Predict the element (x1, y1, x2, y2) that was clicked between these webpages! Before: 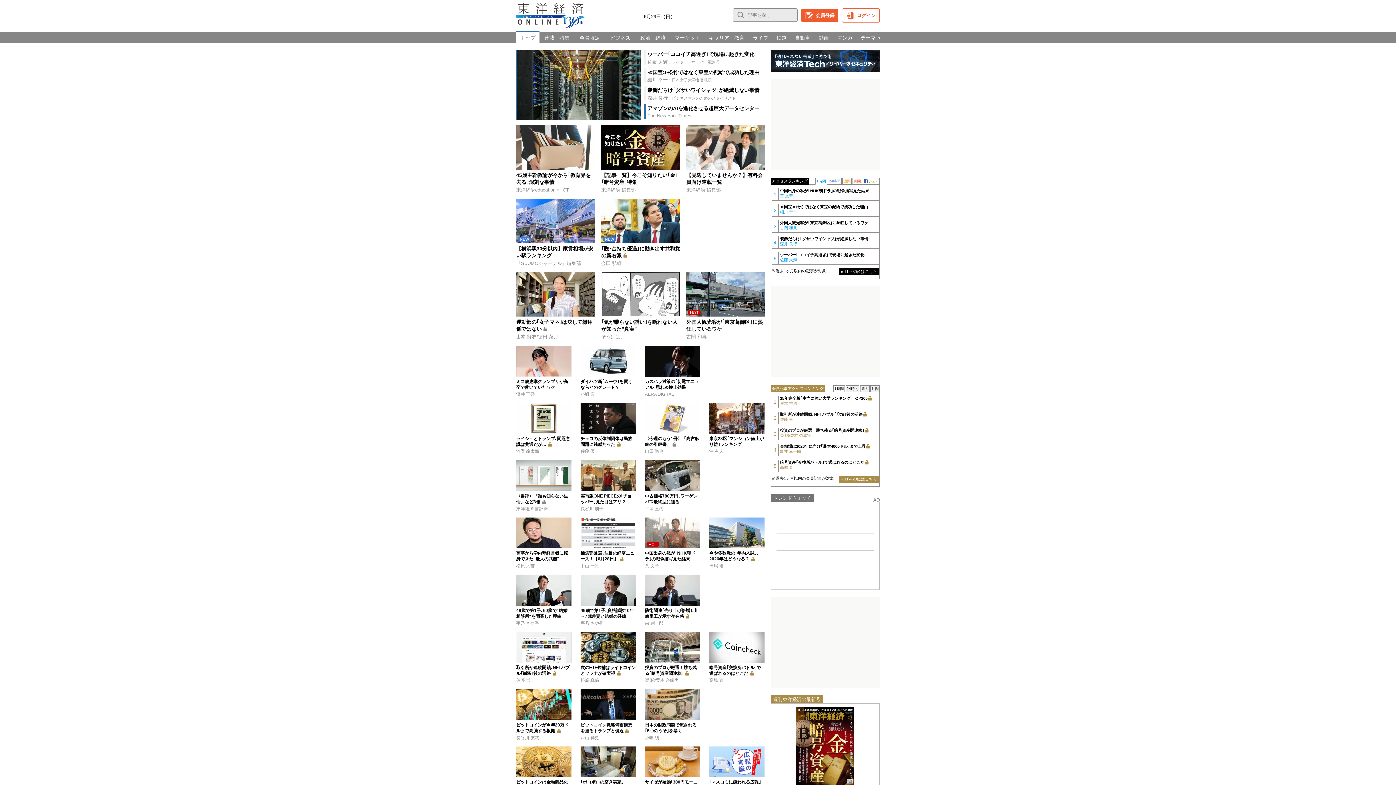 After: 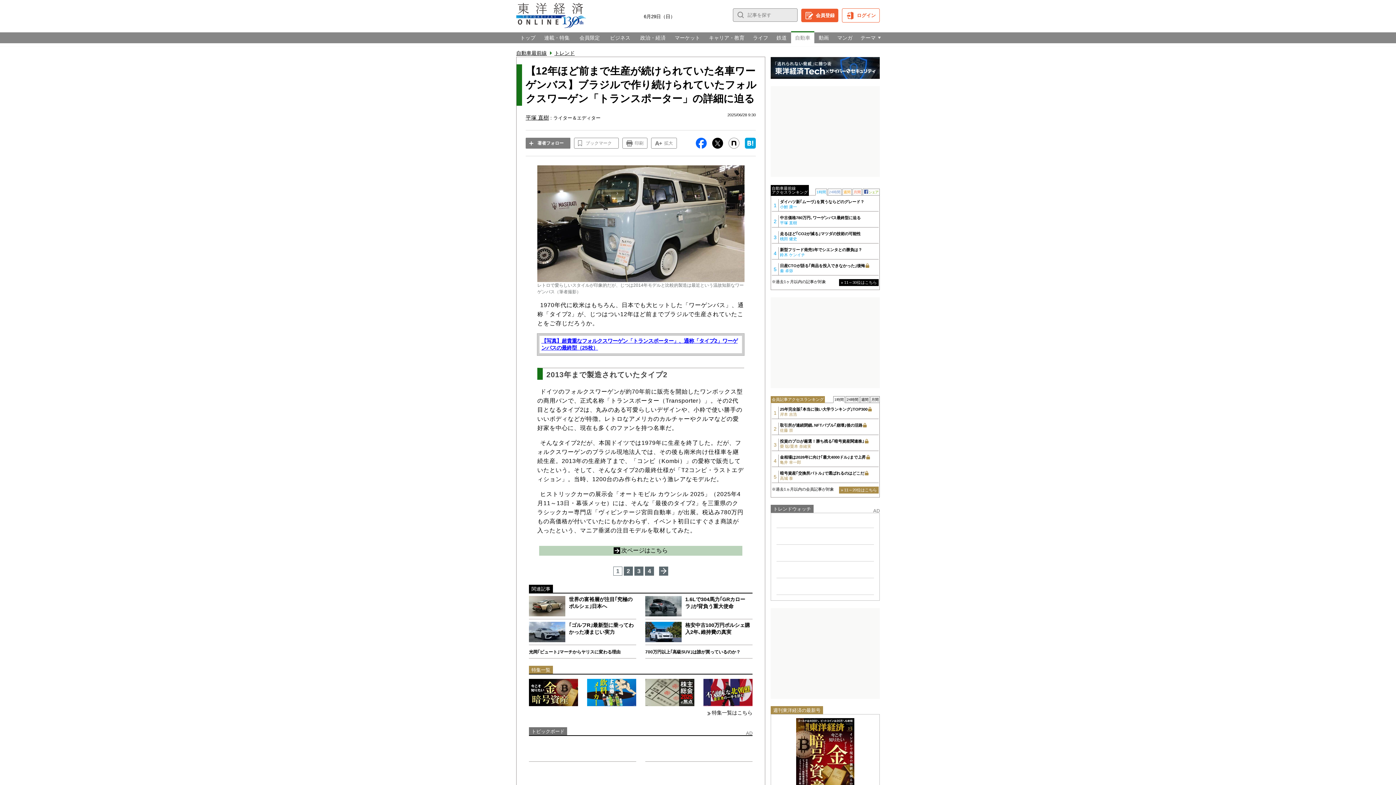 Action: label: 平塚 直樹 bbox: (645, 505, 700, 512)